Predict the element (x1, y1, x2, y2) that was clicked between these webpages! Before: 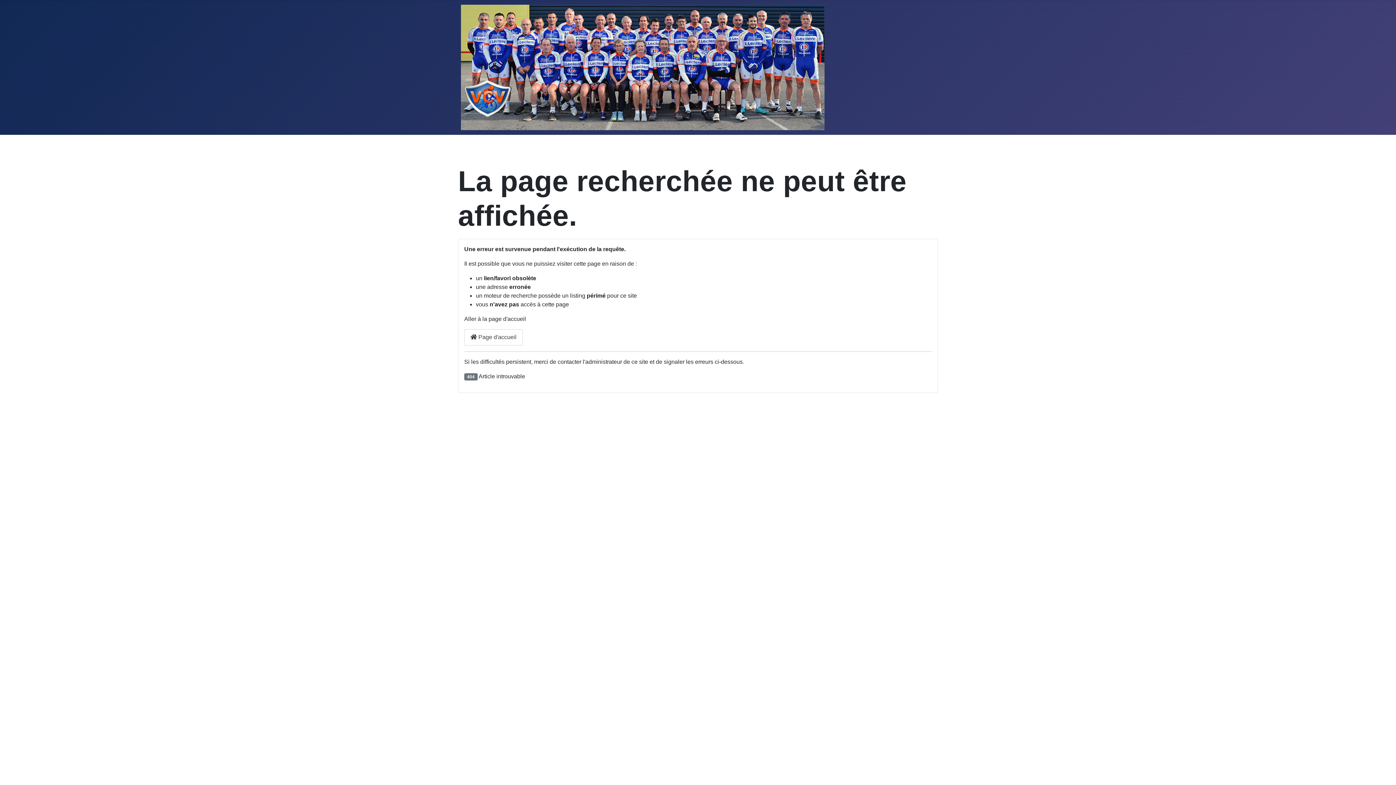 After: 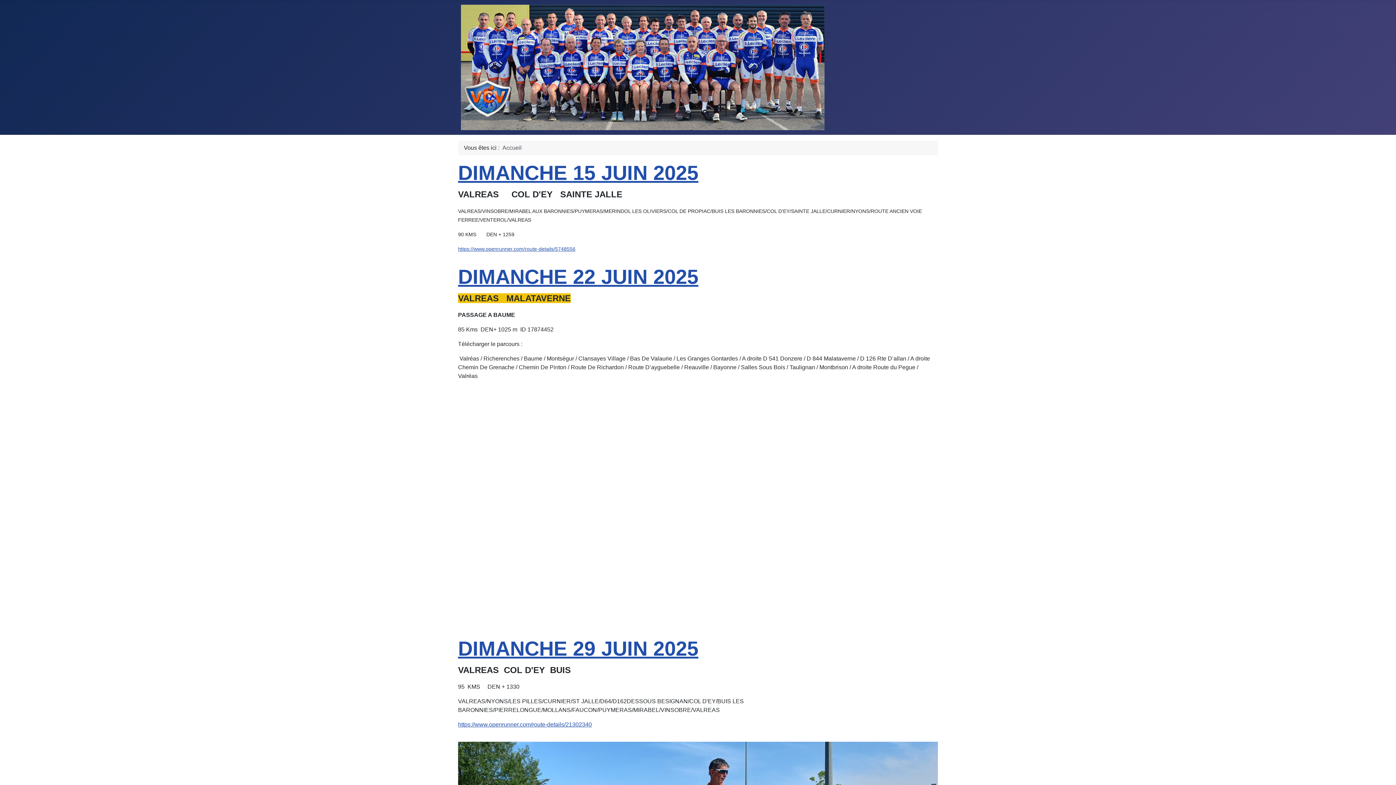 Action: bbox: (461, 59, 824, 73)